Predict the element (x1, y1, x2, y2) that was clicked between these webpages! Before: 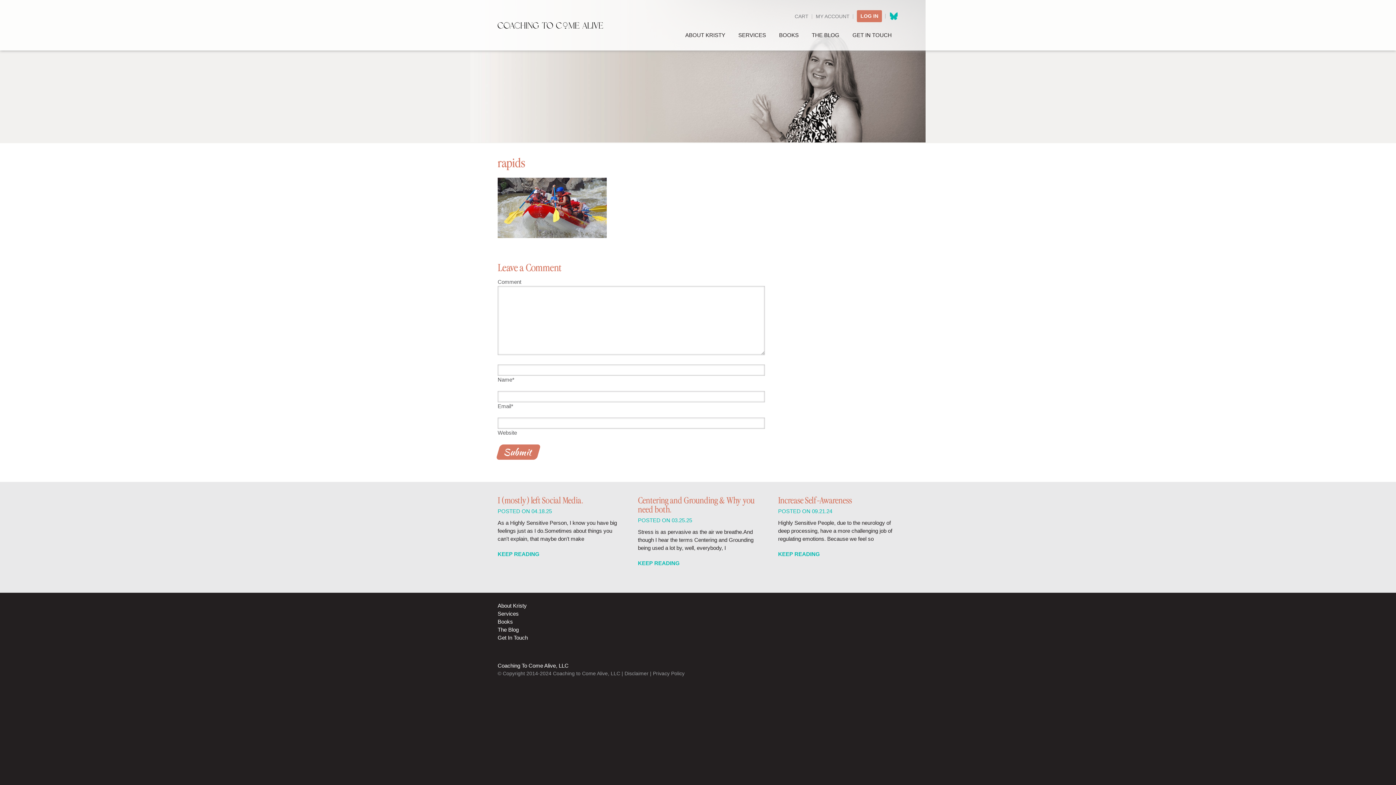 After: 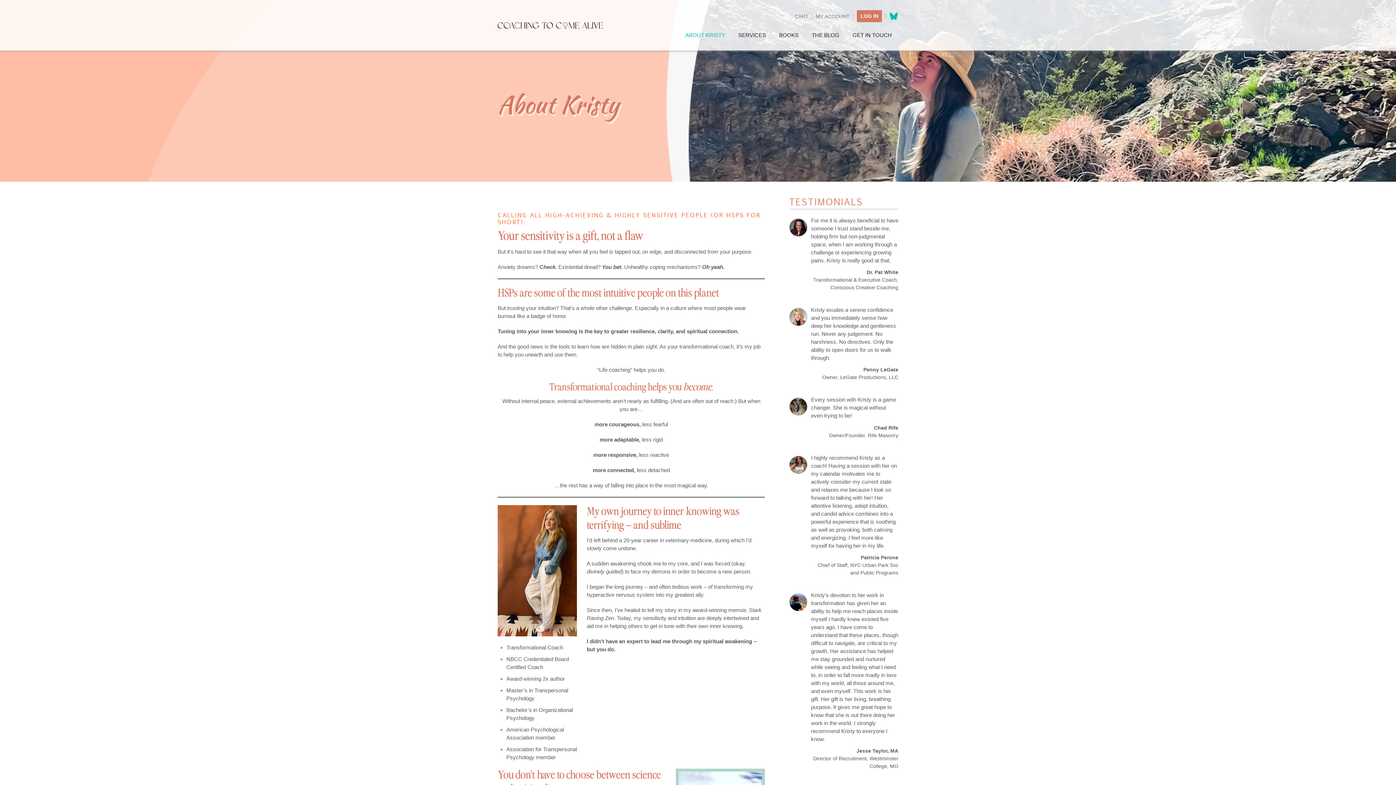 Action: bbox: (678, 28, 732, 50) label: ABOUT KRISTY